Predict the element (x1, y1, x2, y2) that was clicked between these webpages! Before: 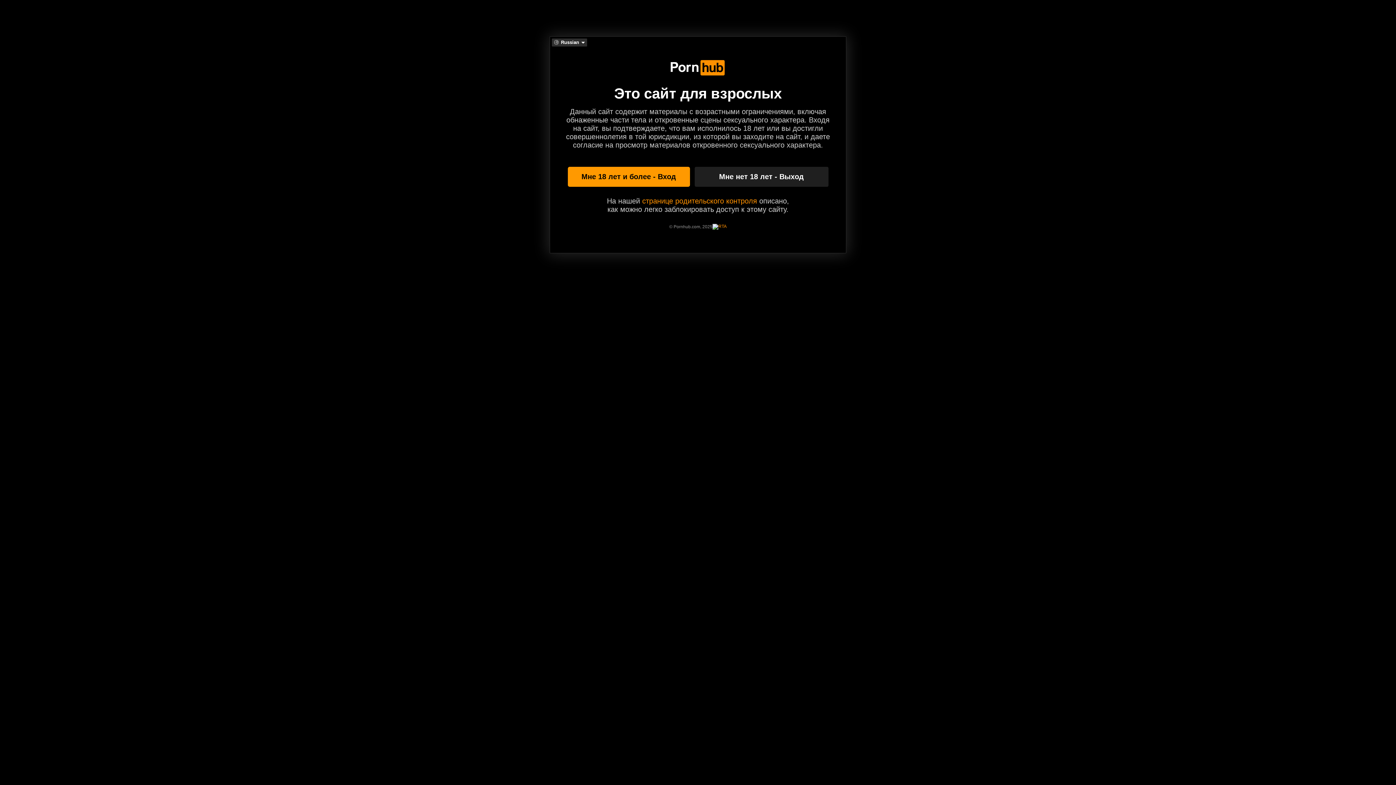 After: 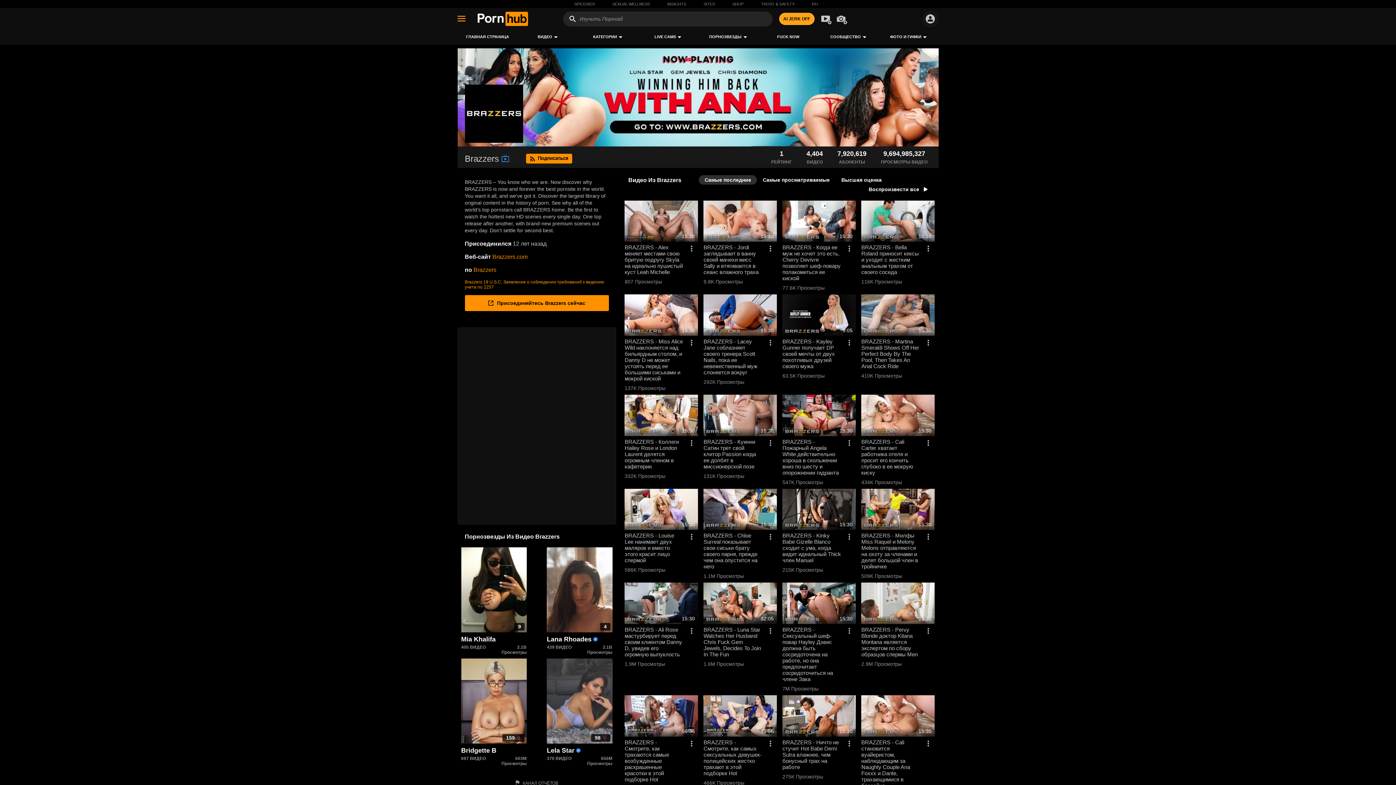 Action: bbox: (567, 166, 690, 186) label: Мне 18 лет и более - Вход